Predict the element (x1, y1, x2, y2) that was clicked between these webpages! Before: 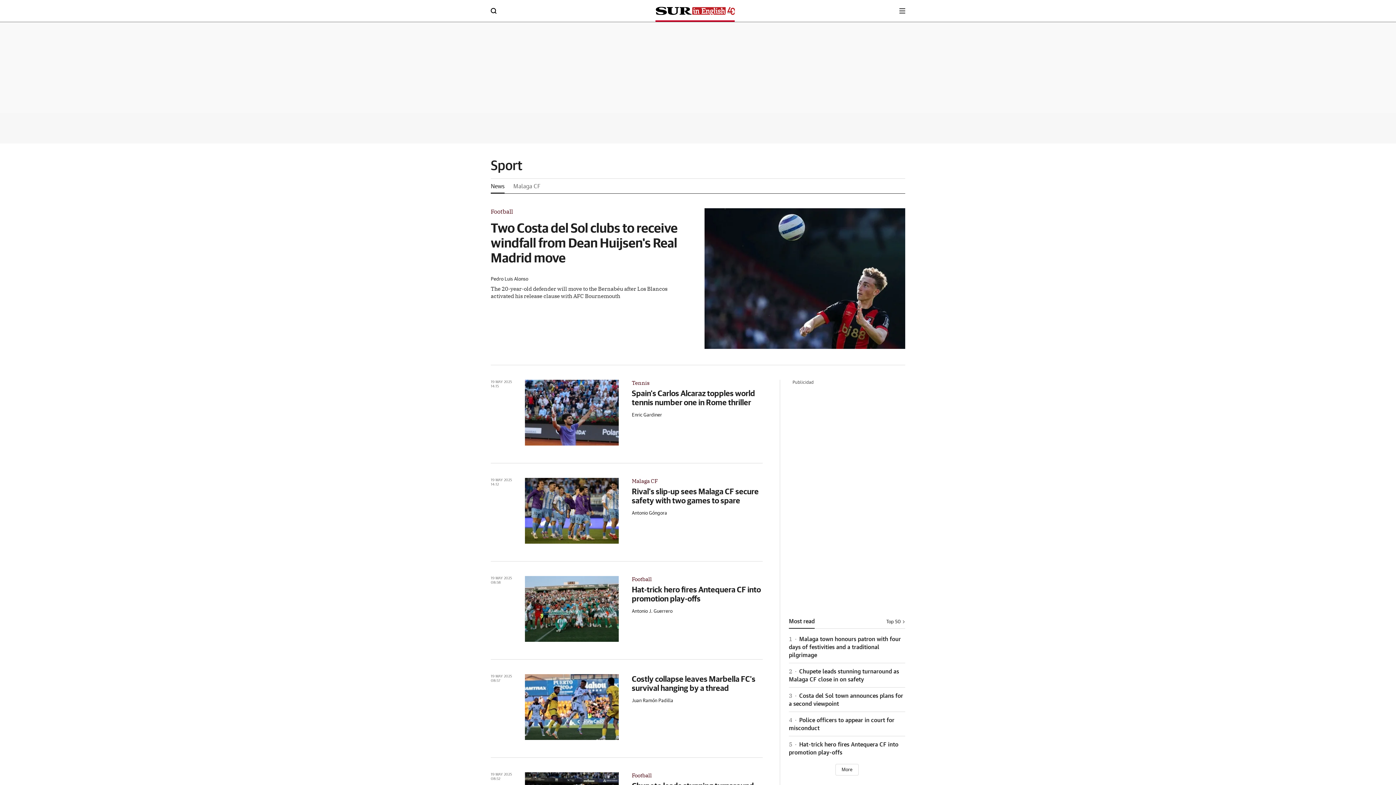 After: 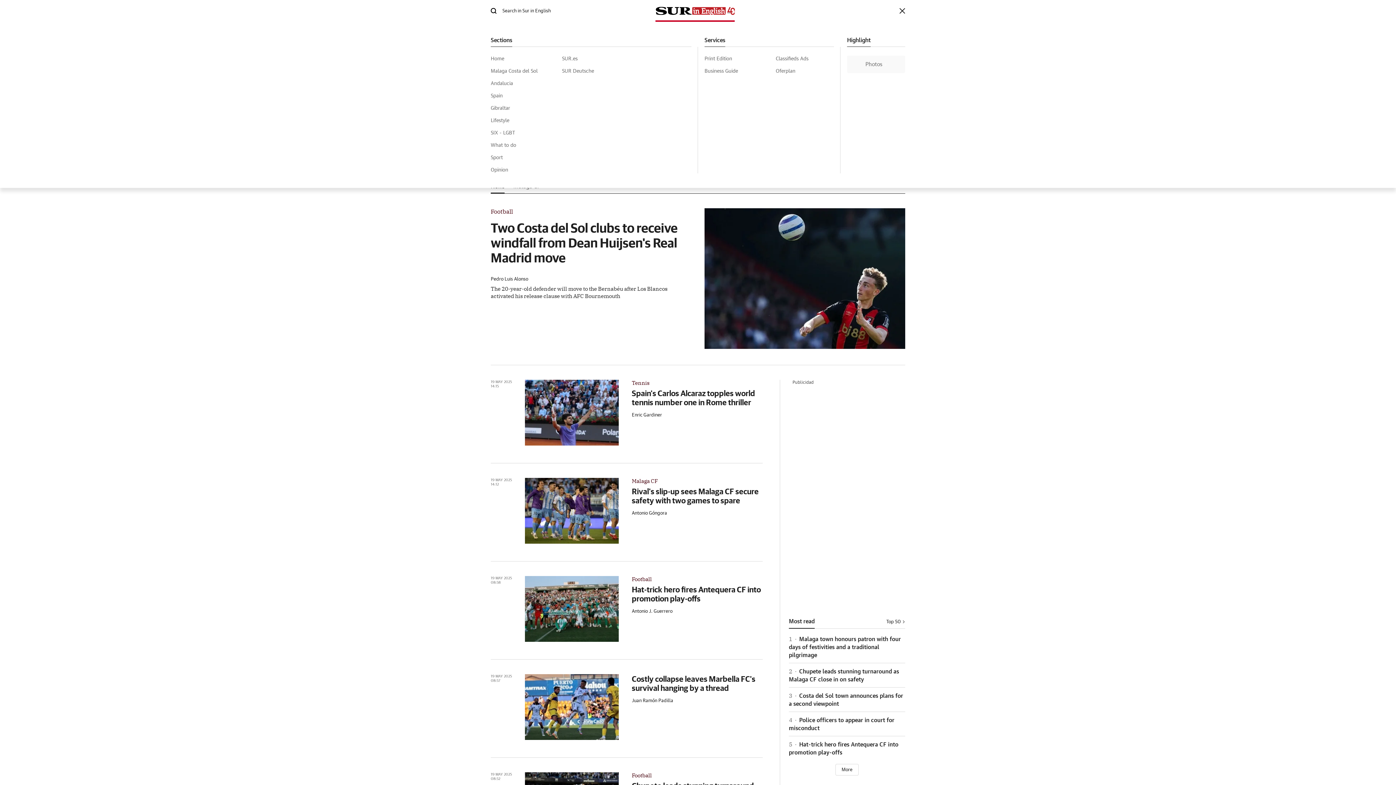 Action: label: boton-menu bbox: (899, 8, 905, 13)